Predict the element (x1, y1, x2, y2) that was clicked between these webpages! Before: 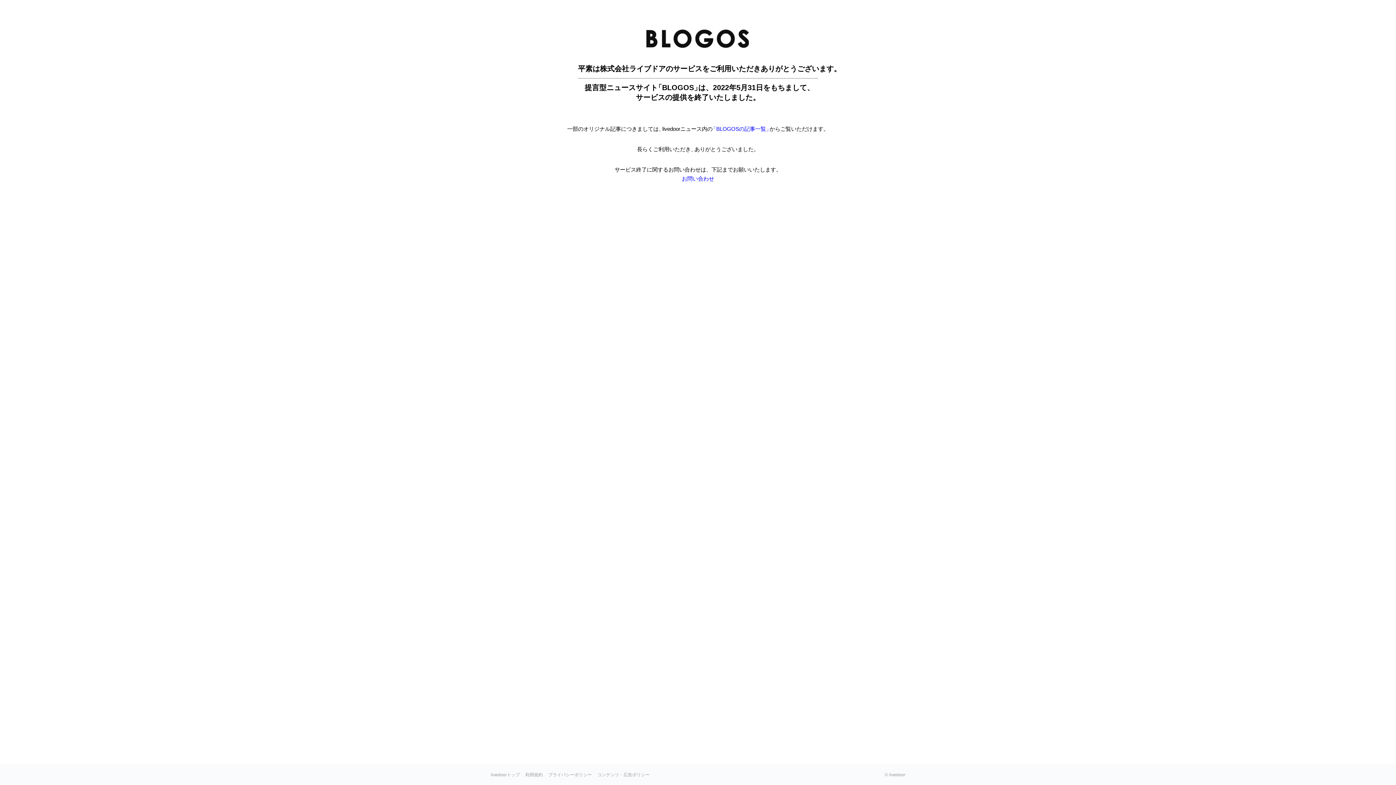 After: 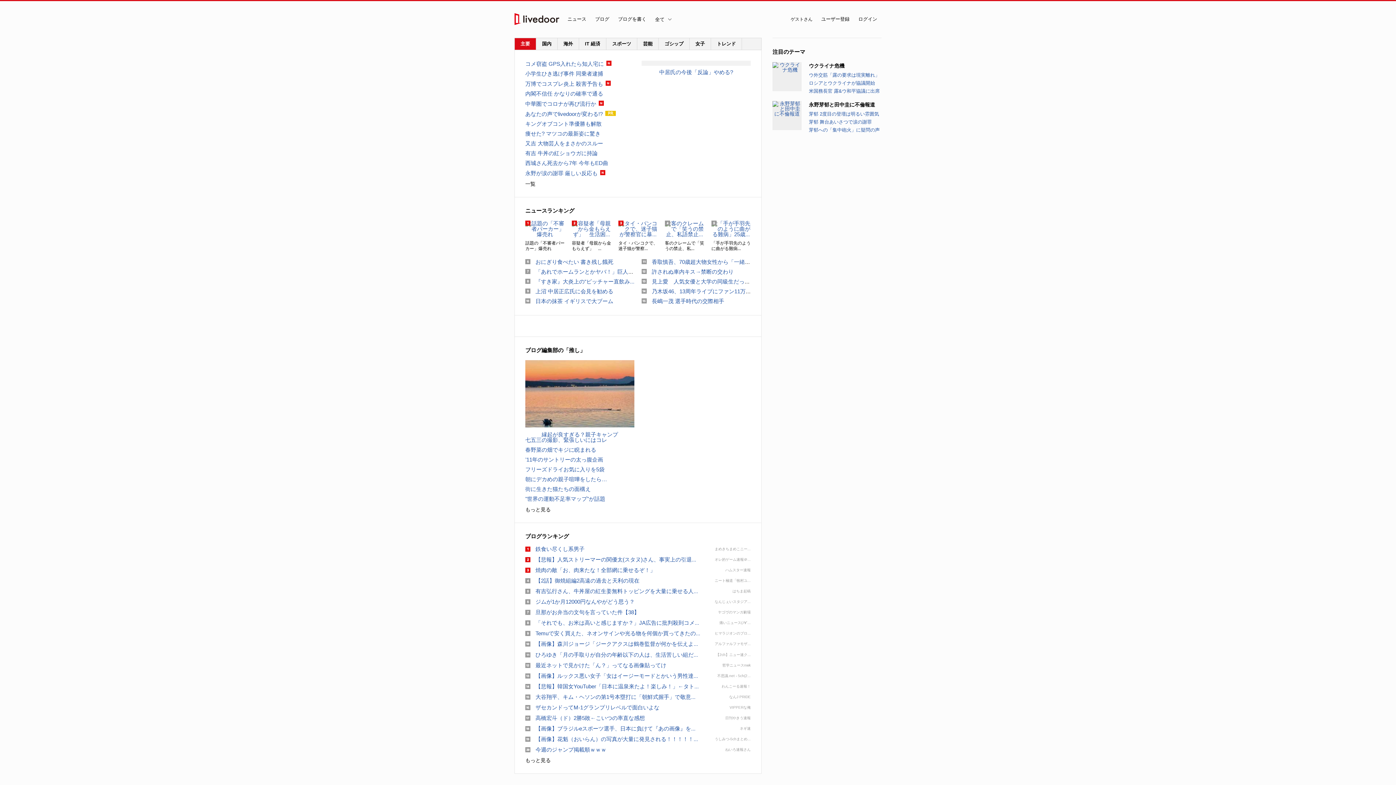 Action: label: livedoorトップ bbox: (490, 772, 520, 777)